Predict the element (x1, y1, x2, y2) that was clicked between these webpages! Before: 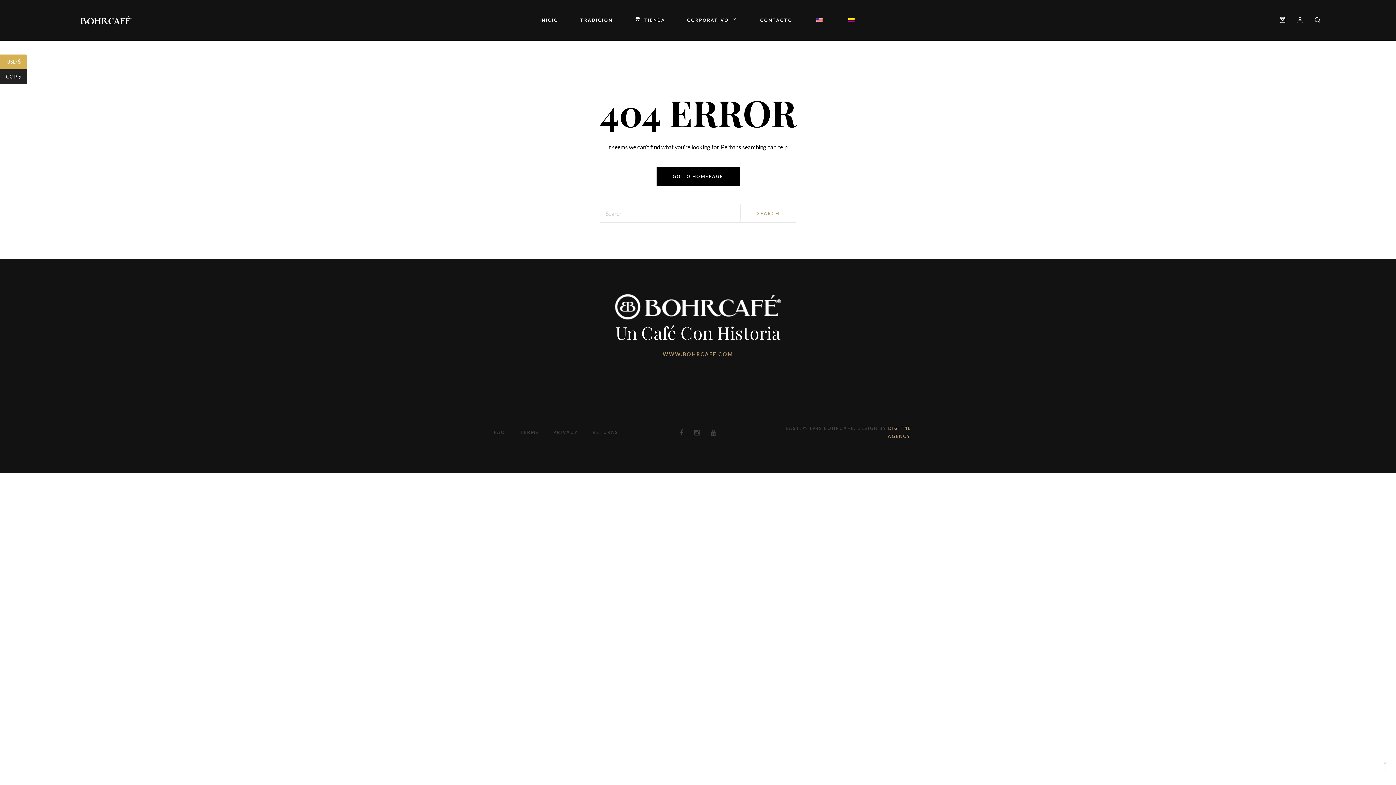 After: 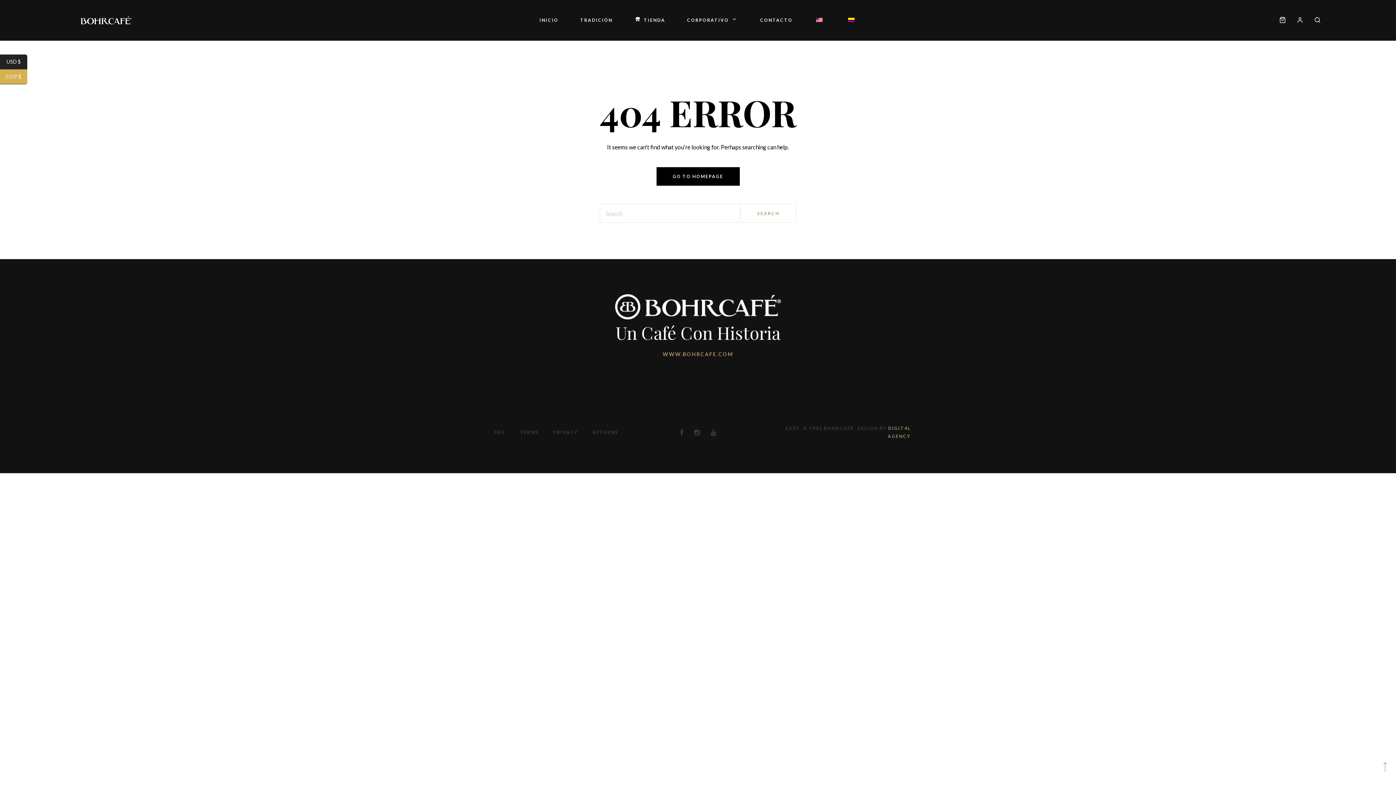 Action: bbox: (0, 69, 27, 84) label: COP $